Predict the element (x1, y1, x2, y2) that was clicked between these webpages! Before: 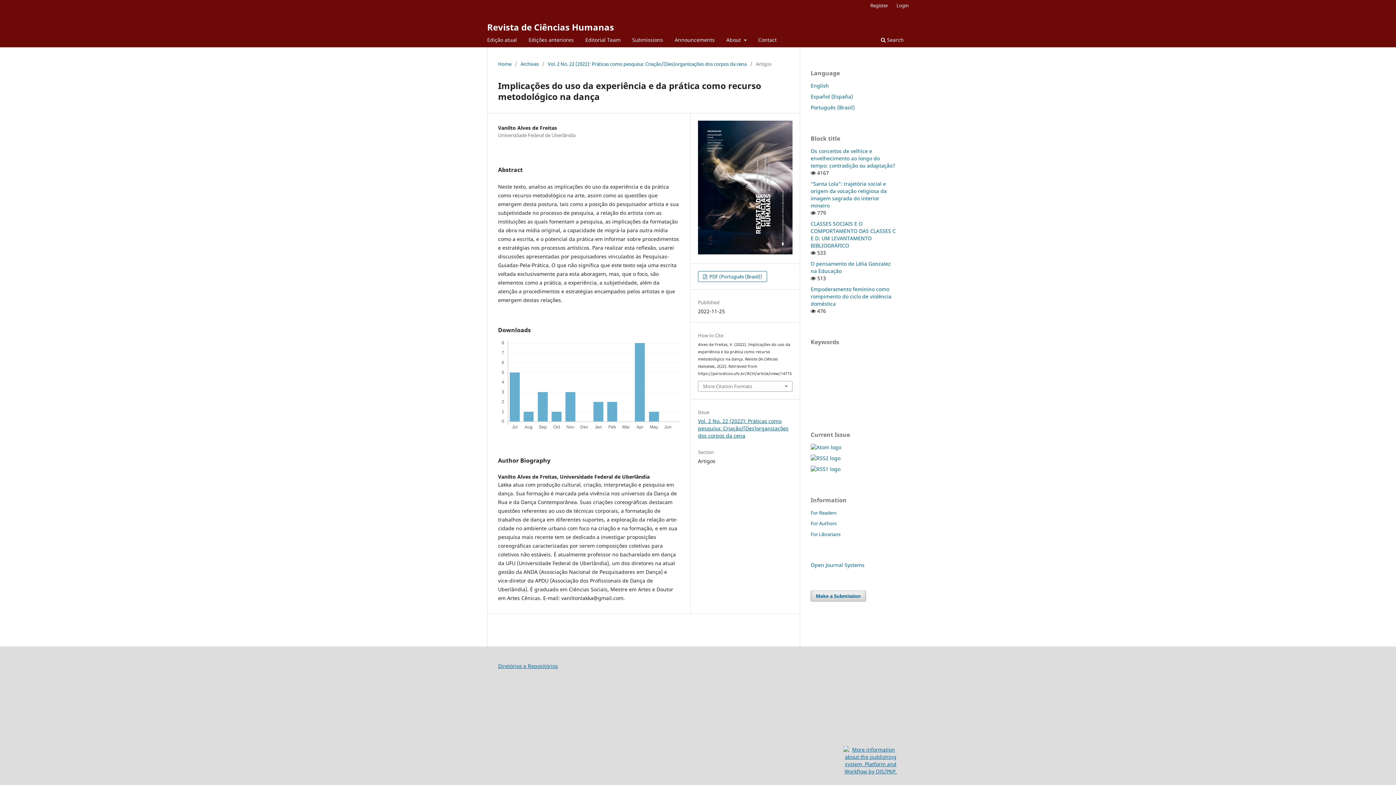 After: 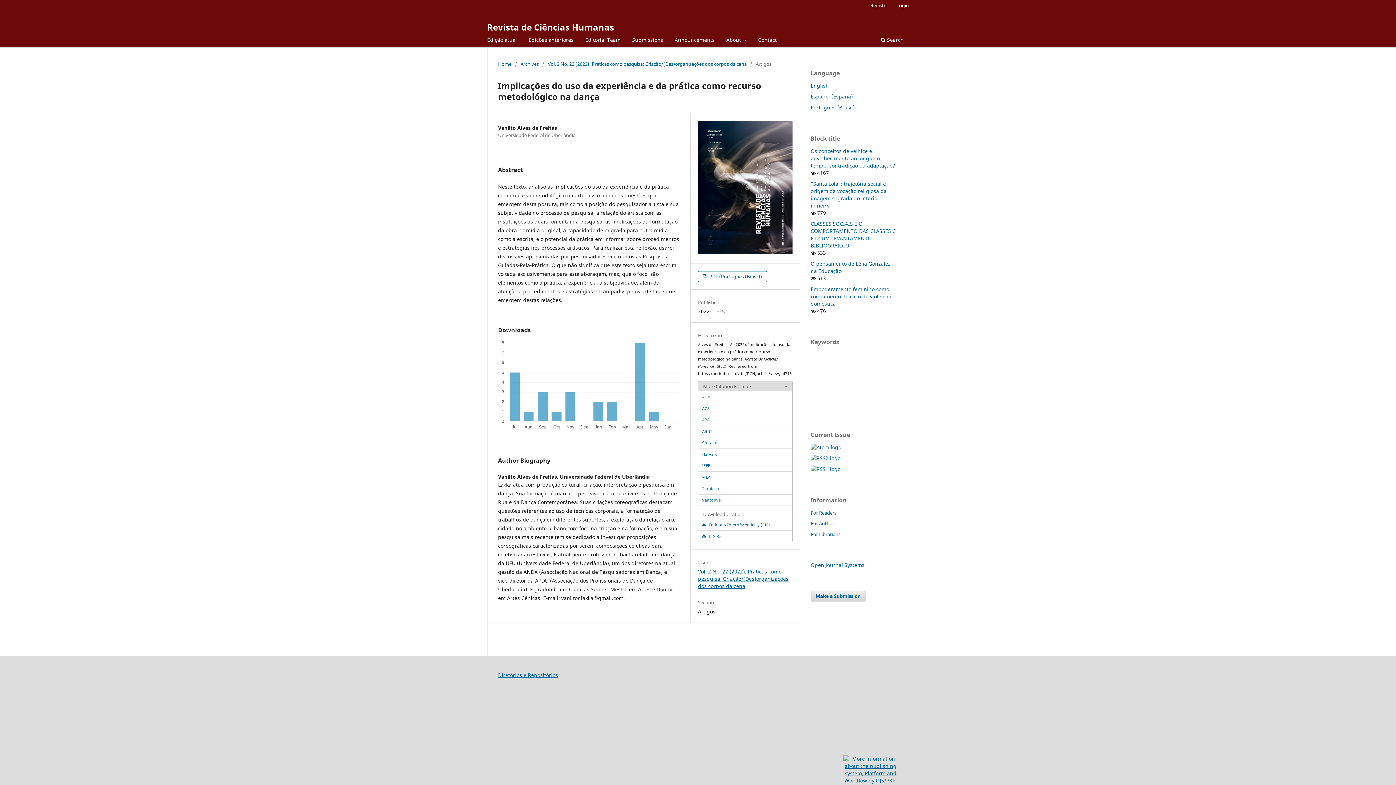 Action: label: More Citation Formats bbox: (698, 381, 792, 391)